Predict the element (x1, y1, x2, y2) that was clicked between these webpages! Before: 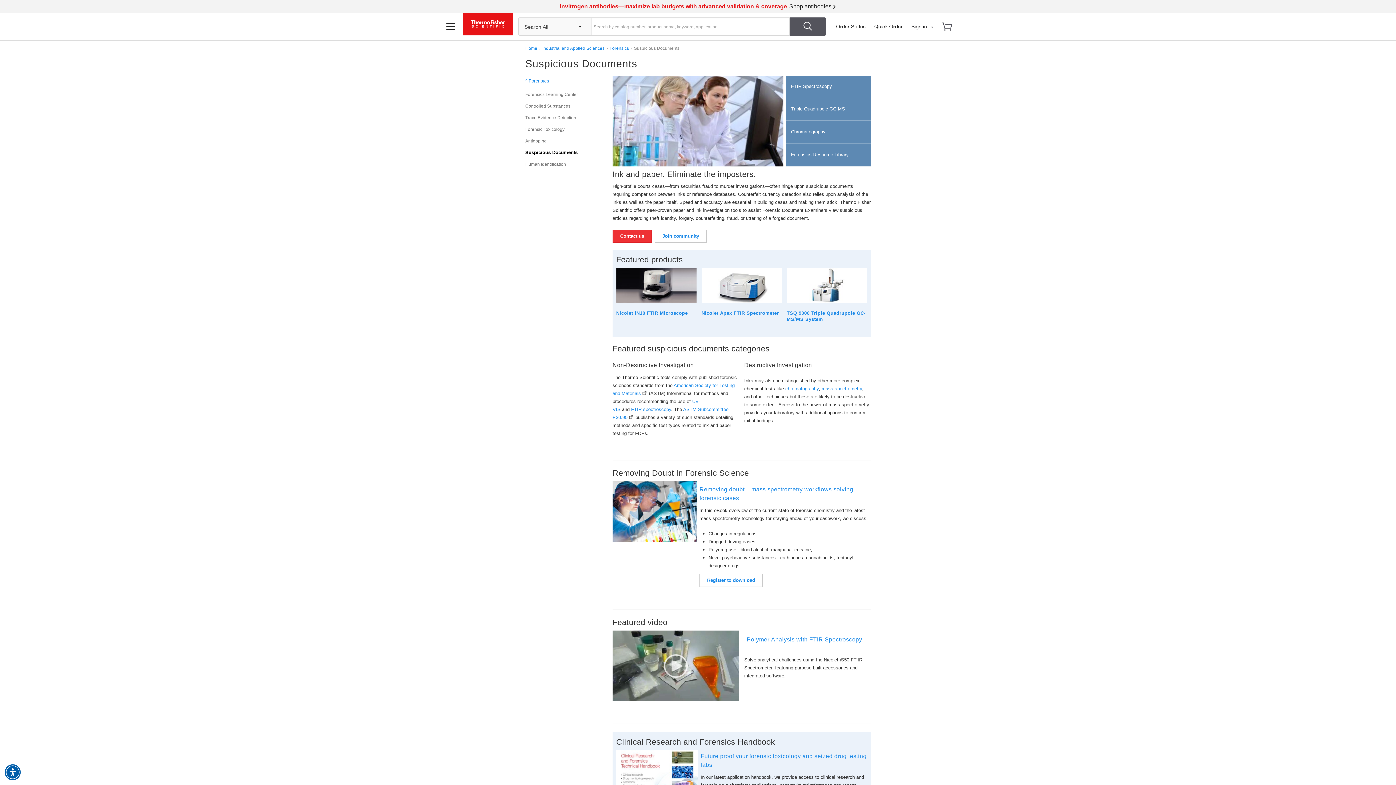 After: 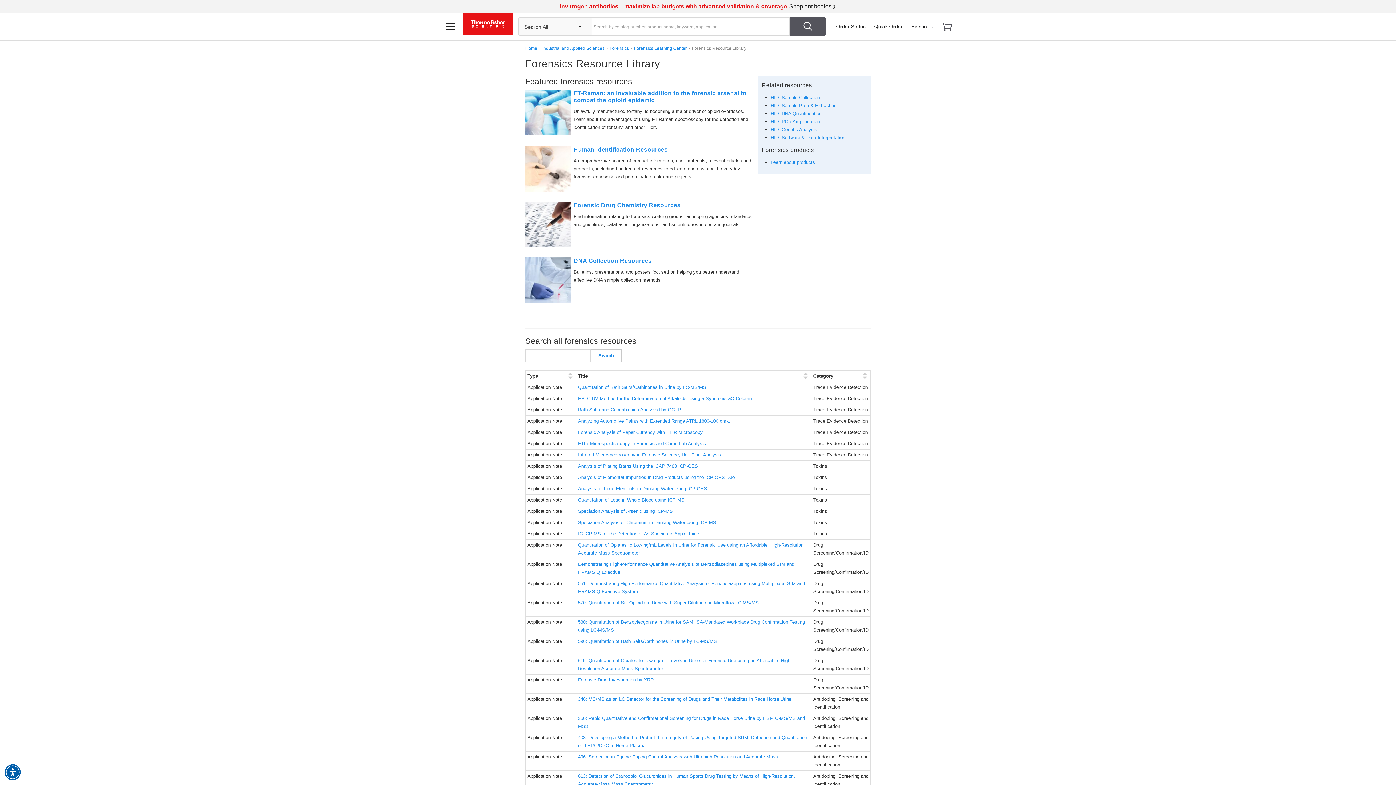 Action: bbox: (785, 143, 870, 166) label: Forensics Resource Library